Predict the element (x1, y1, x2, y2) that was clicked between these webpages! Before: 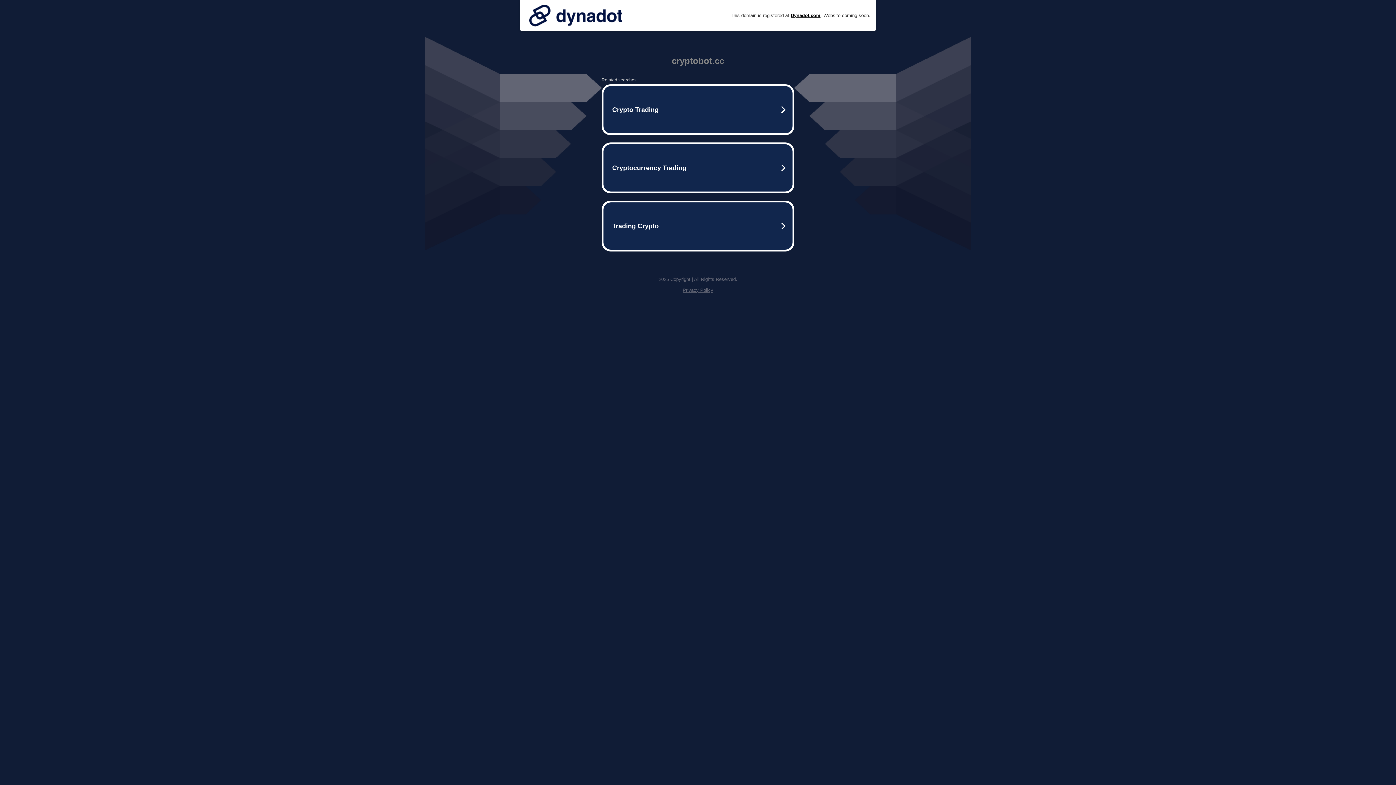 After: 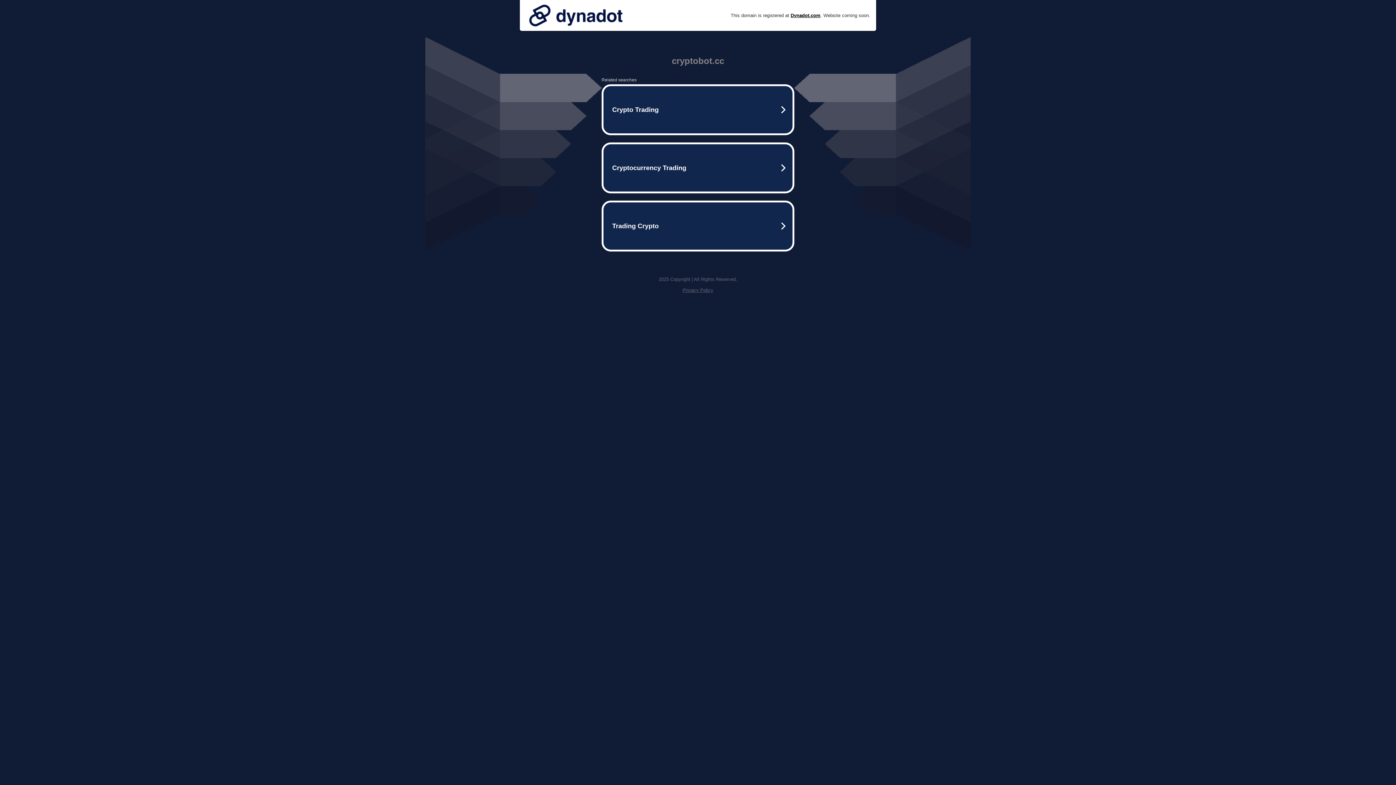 Action: bbox: (525, 0, 626, 30)